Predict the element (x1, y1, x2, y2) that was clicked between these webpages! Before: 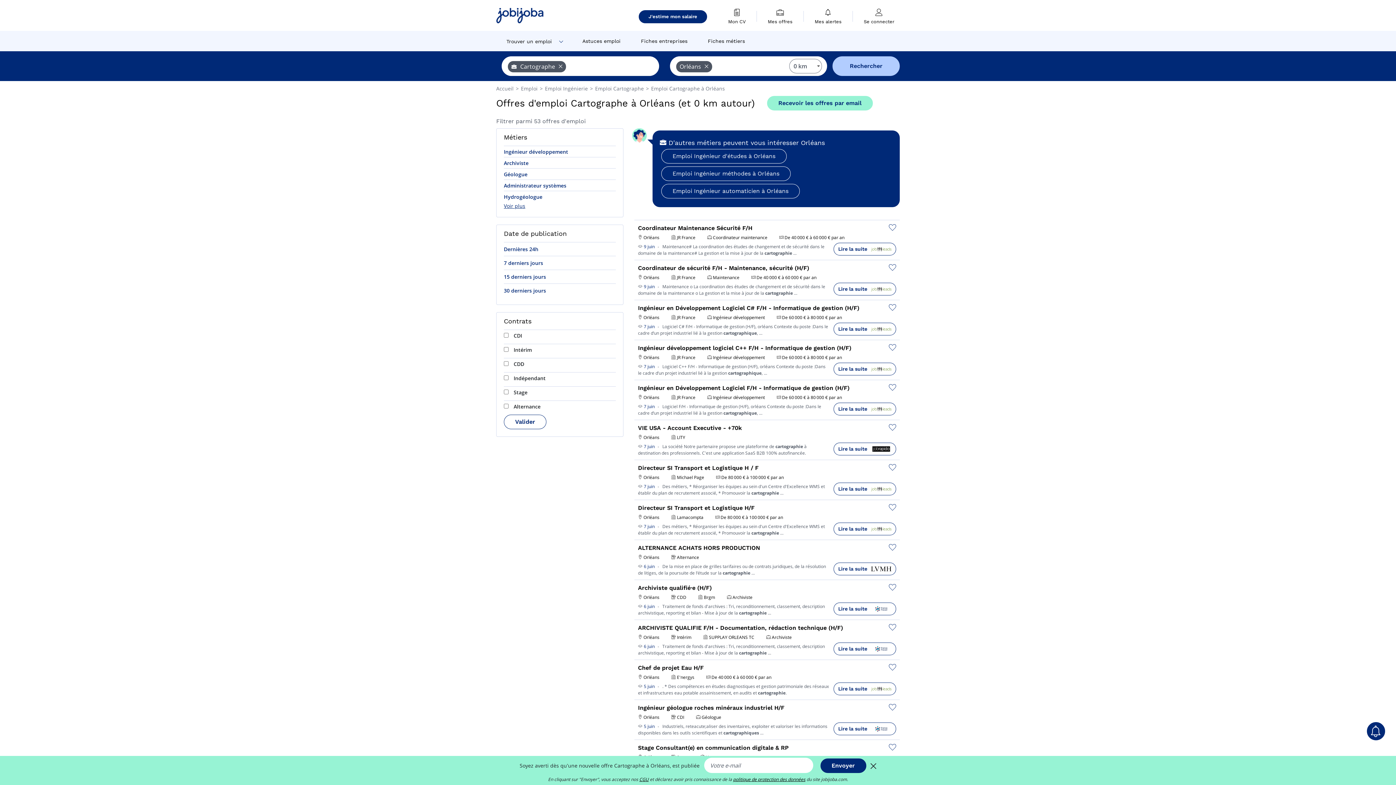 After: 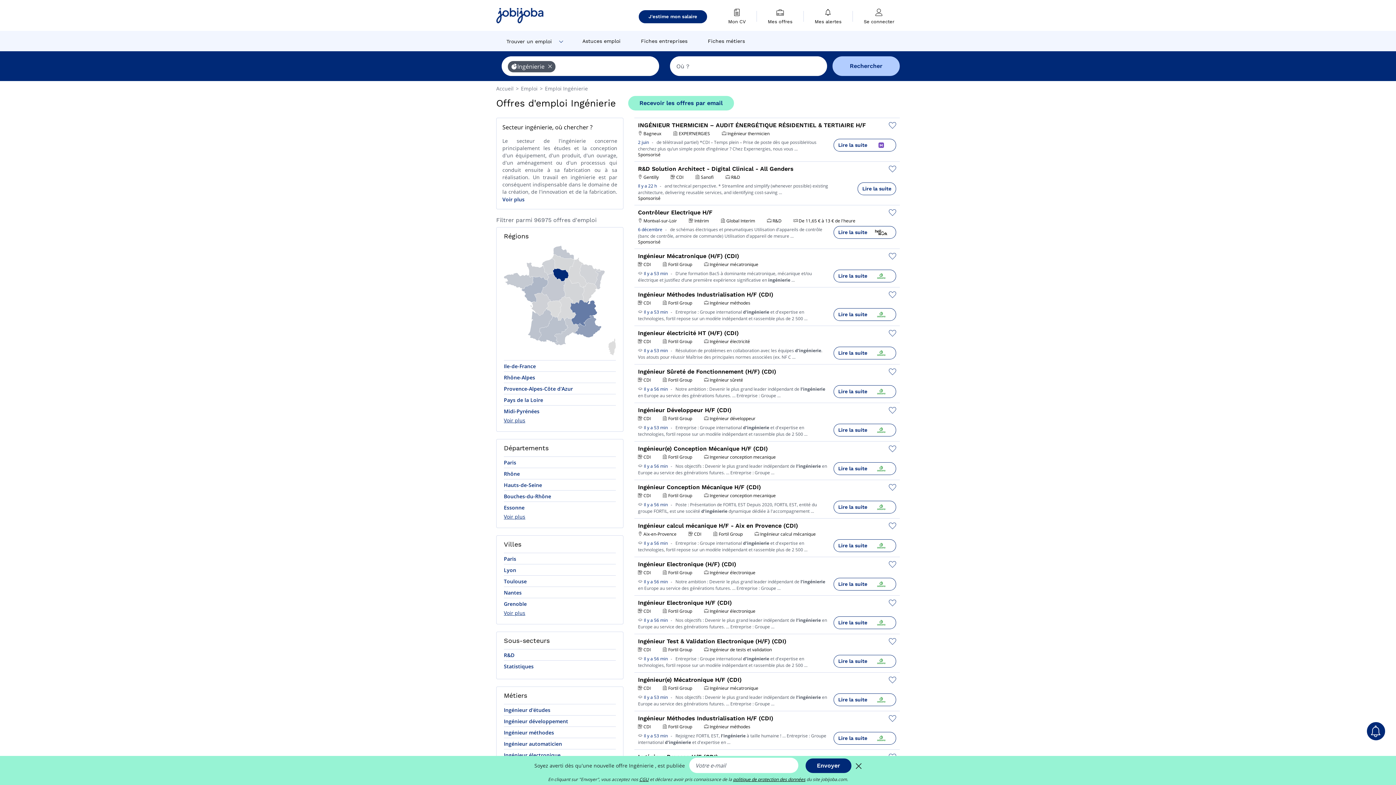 Action: bbox: (545, 85, 589, 92) label: Emploi Ingénierie 